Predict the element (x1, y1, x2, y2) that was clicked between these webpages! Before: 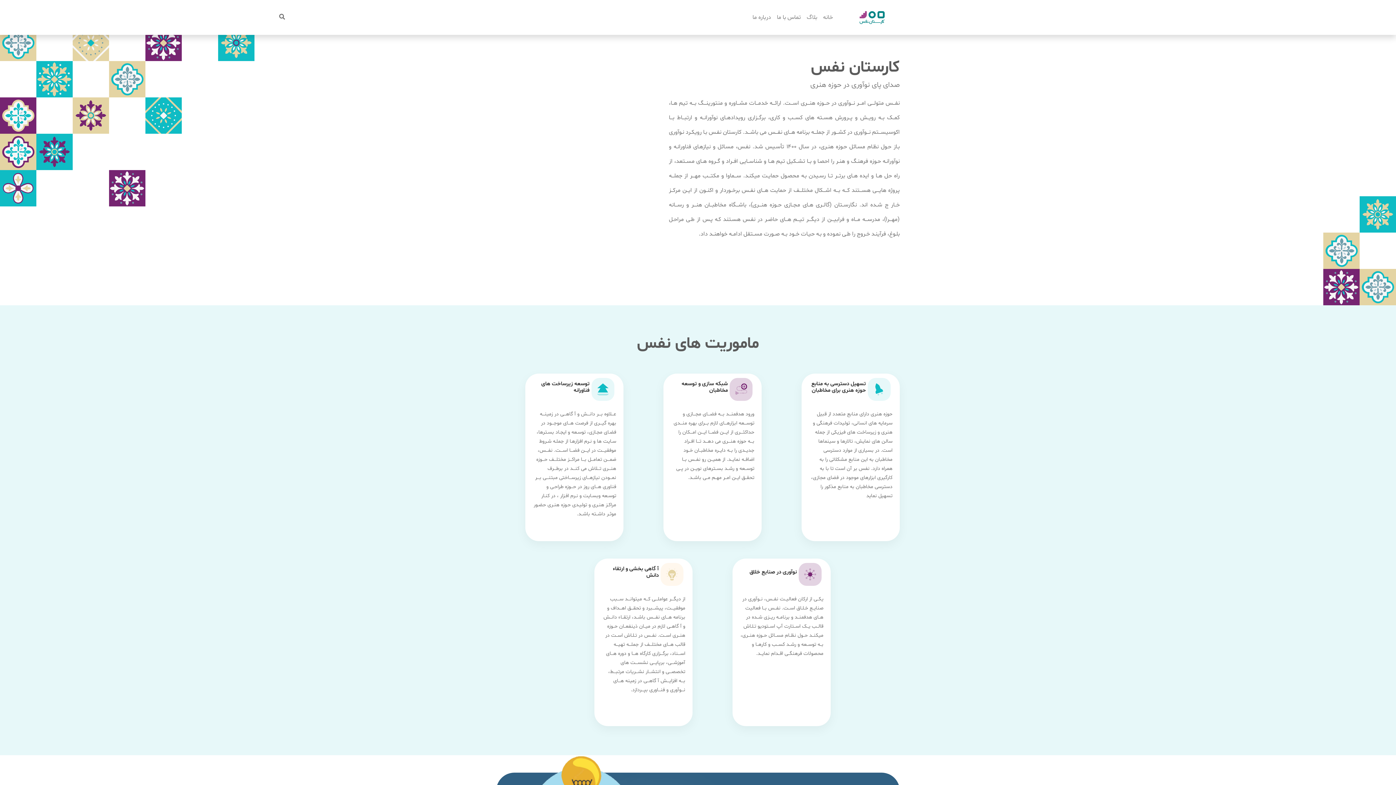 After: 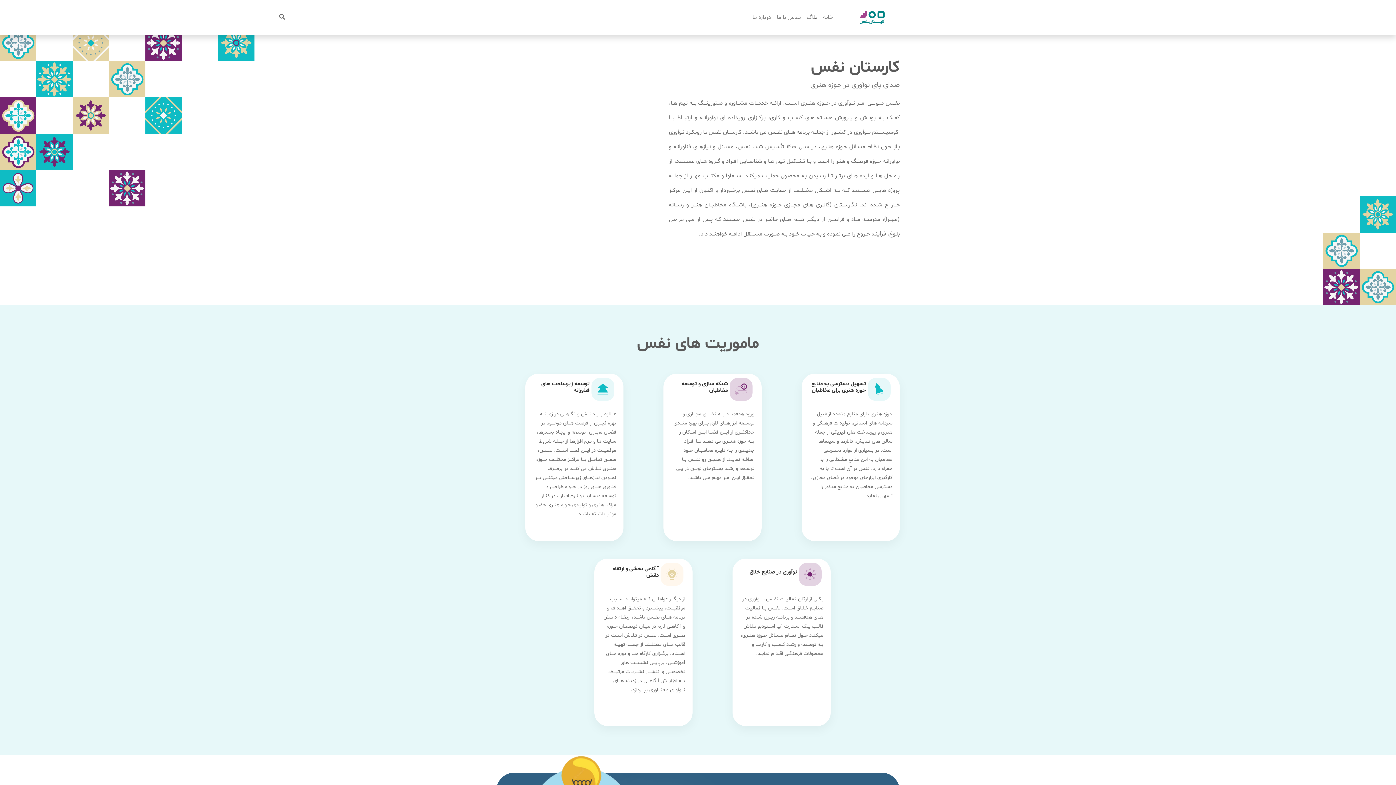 Action: bbox: (820, 10, 836, 24) label: خانه